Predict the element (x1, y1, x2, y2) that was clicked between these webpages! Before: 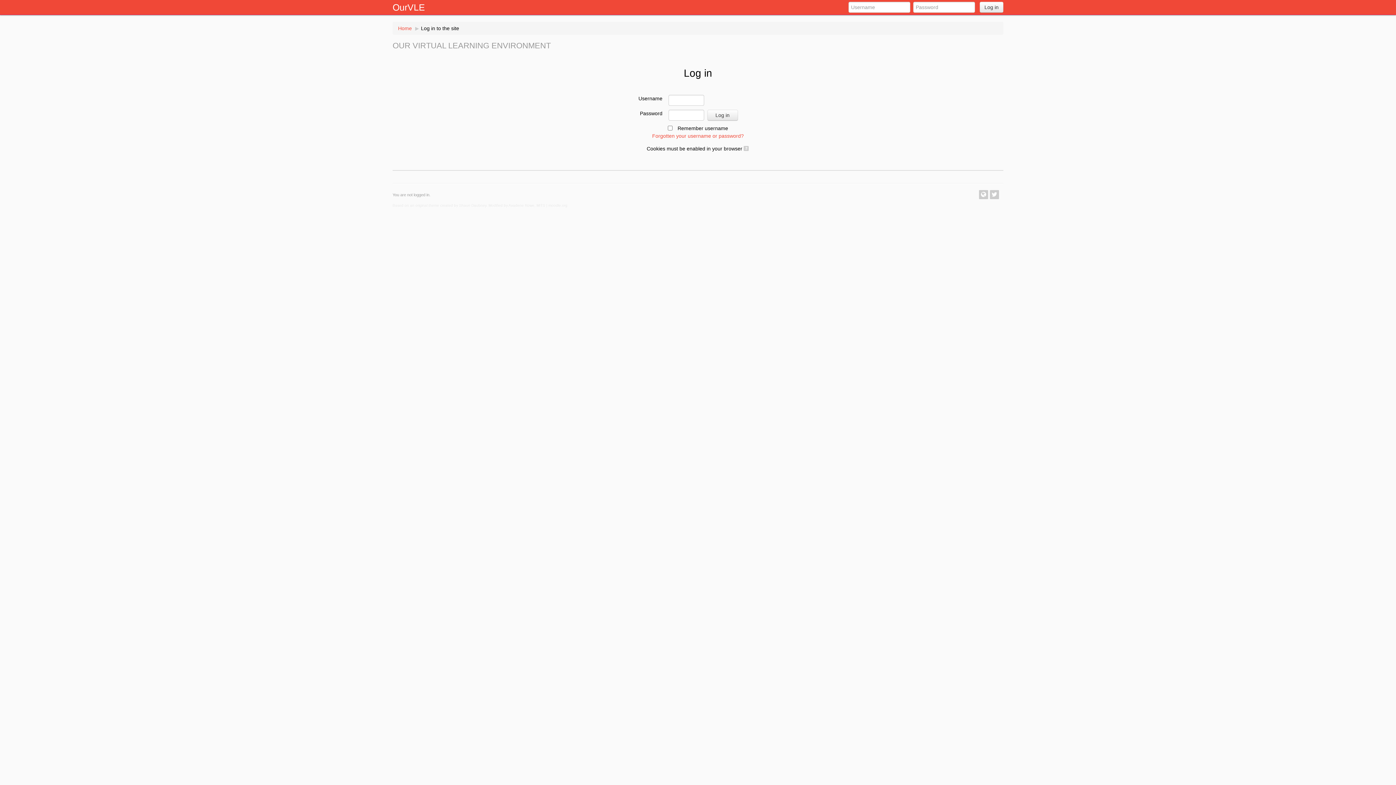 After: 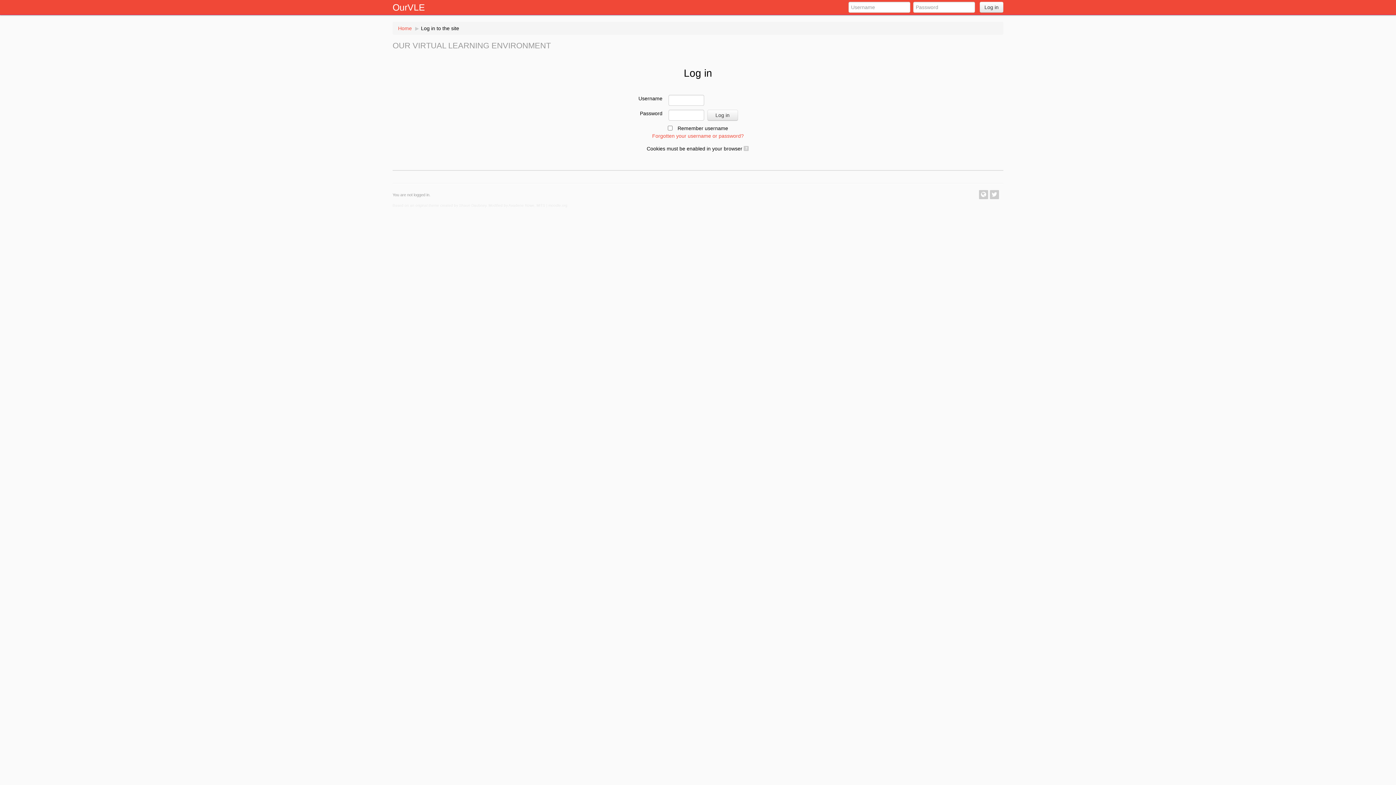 Action: bbox: (385, 0, 432, 14) label: OurVLE